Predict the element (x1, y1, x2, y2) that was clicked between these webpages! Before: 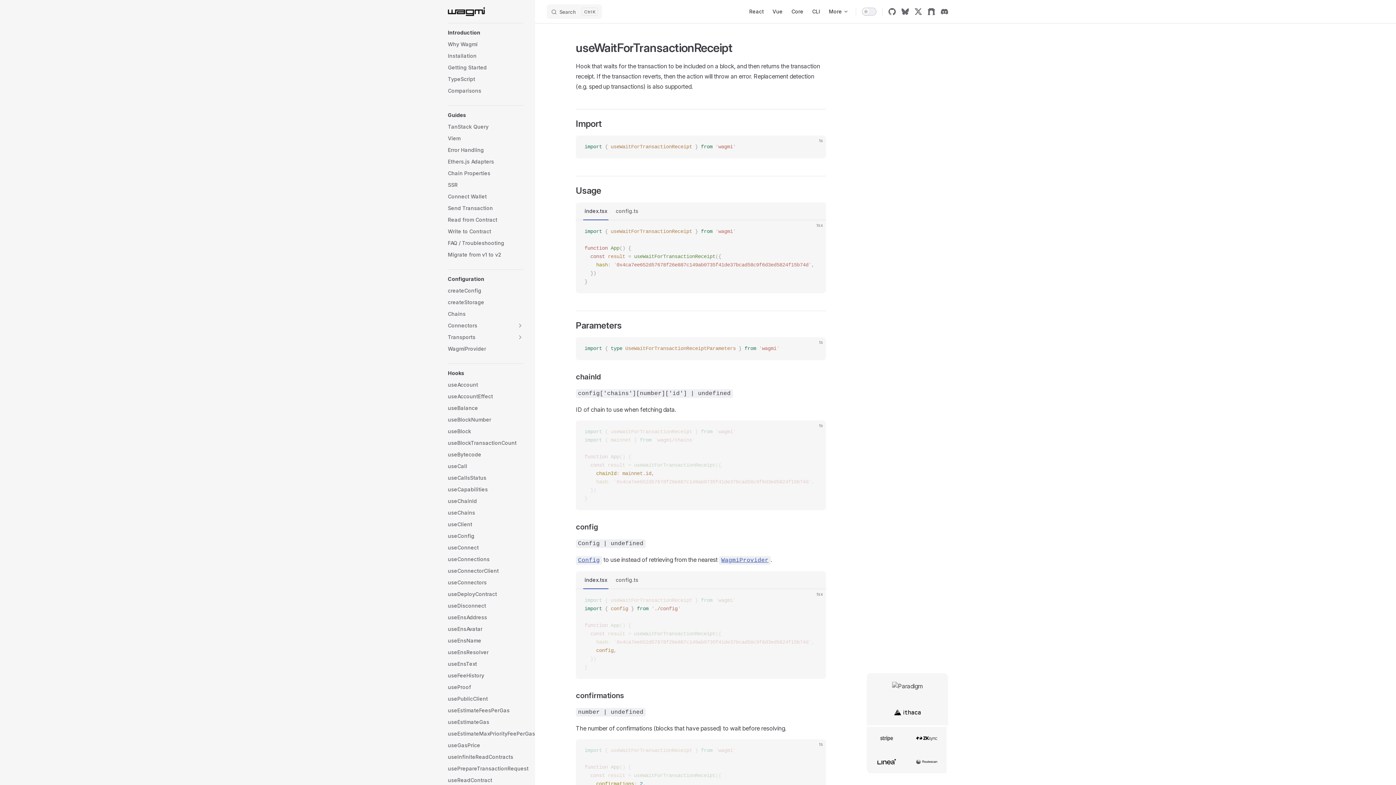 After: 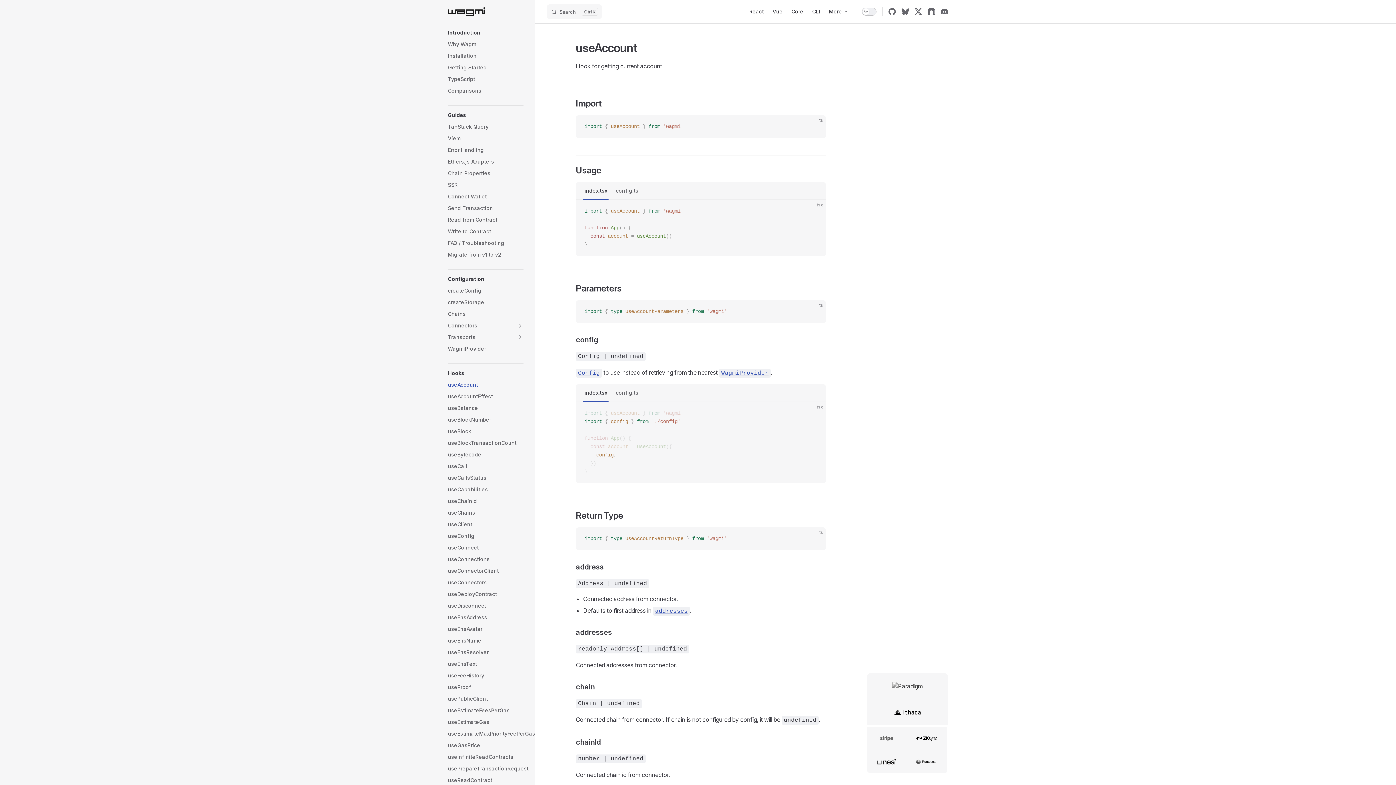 Action: label: useAccount bbox: (448, 379, 523, 390)